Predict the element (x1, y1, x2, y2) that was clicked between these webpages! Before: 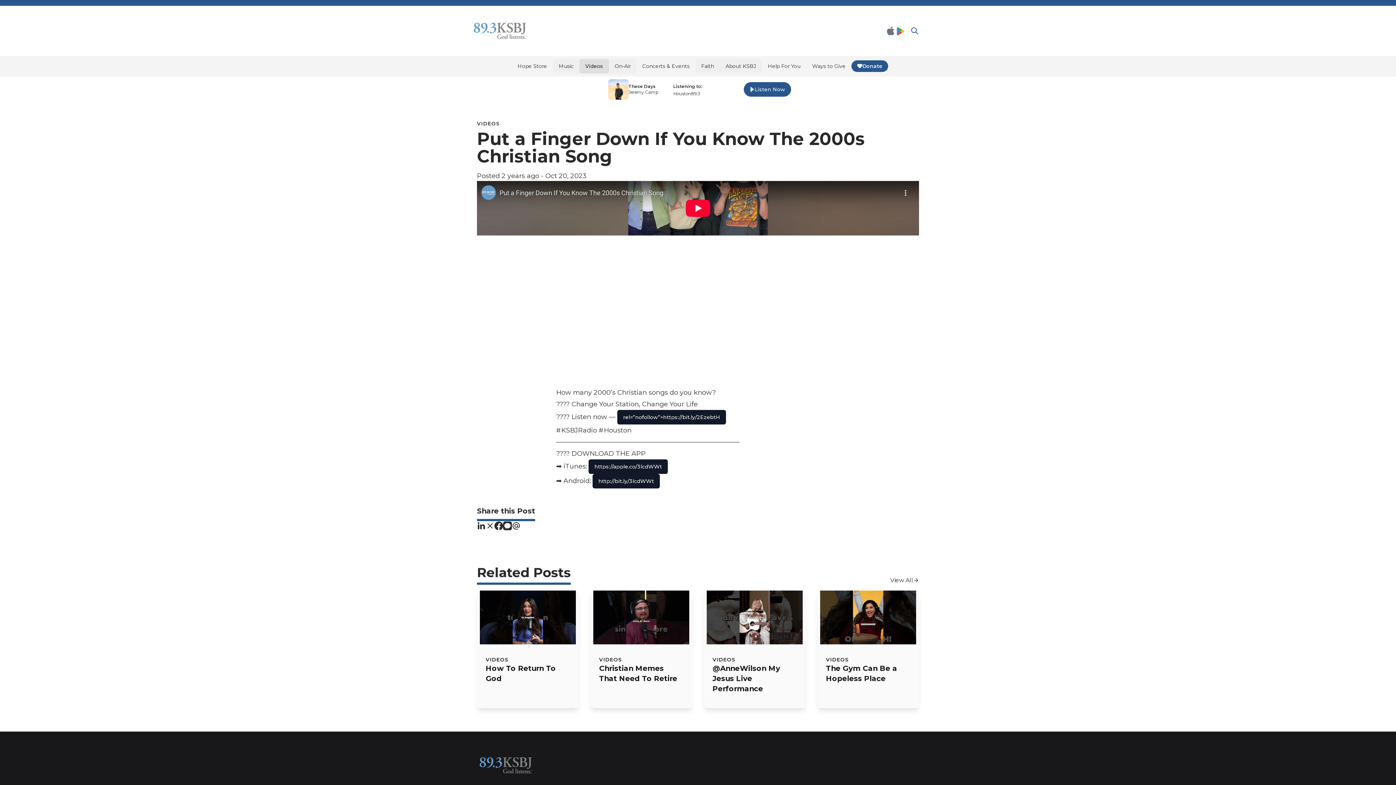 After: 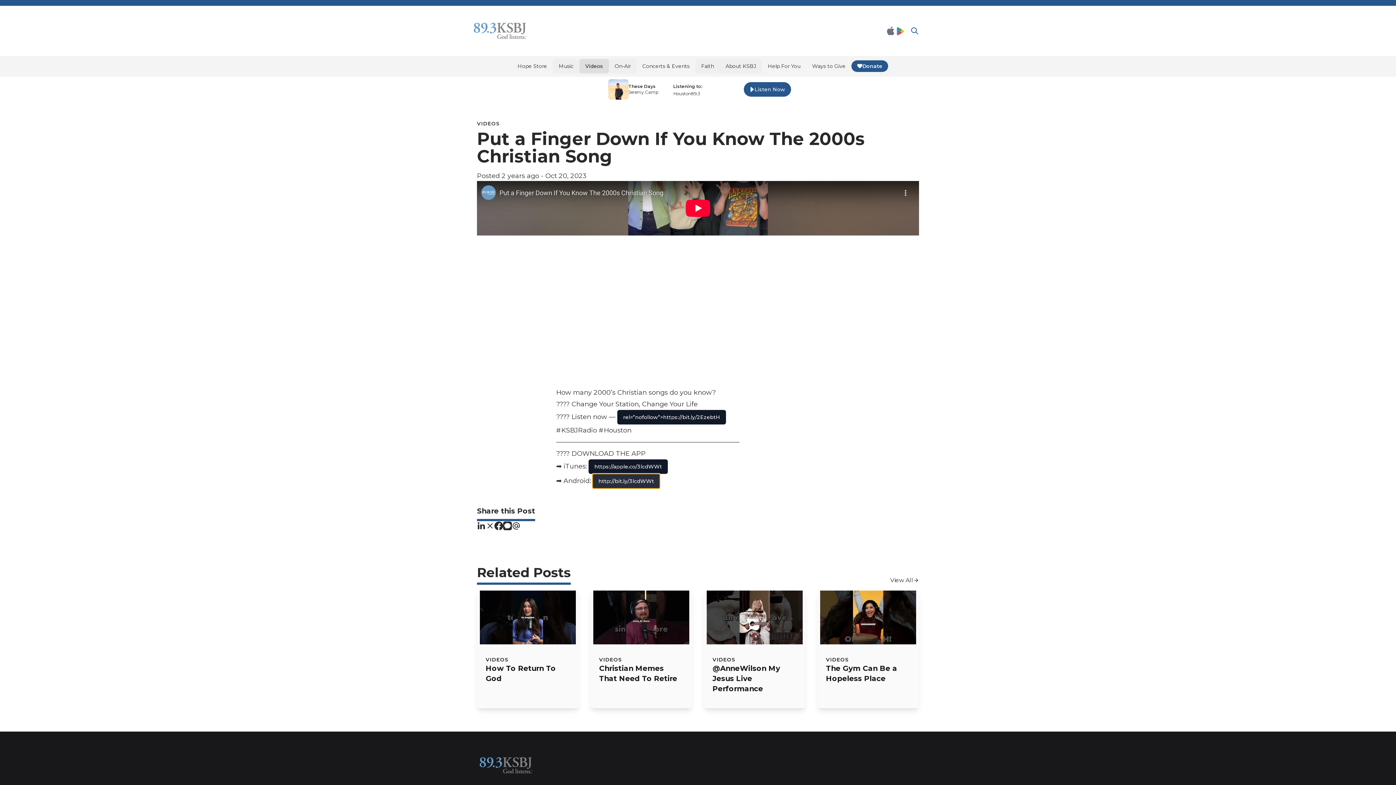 Action: label: http://bit.ly/3lcdWWt bbox: (592, 474, 660, 488)